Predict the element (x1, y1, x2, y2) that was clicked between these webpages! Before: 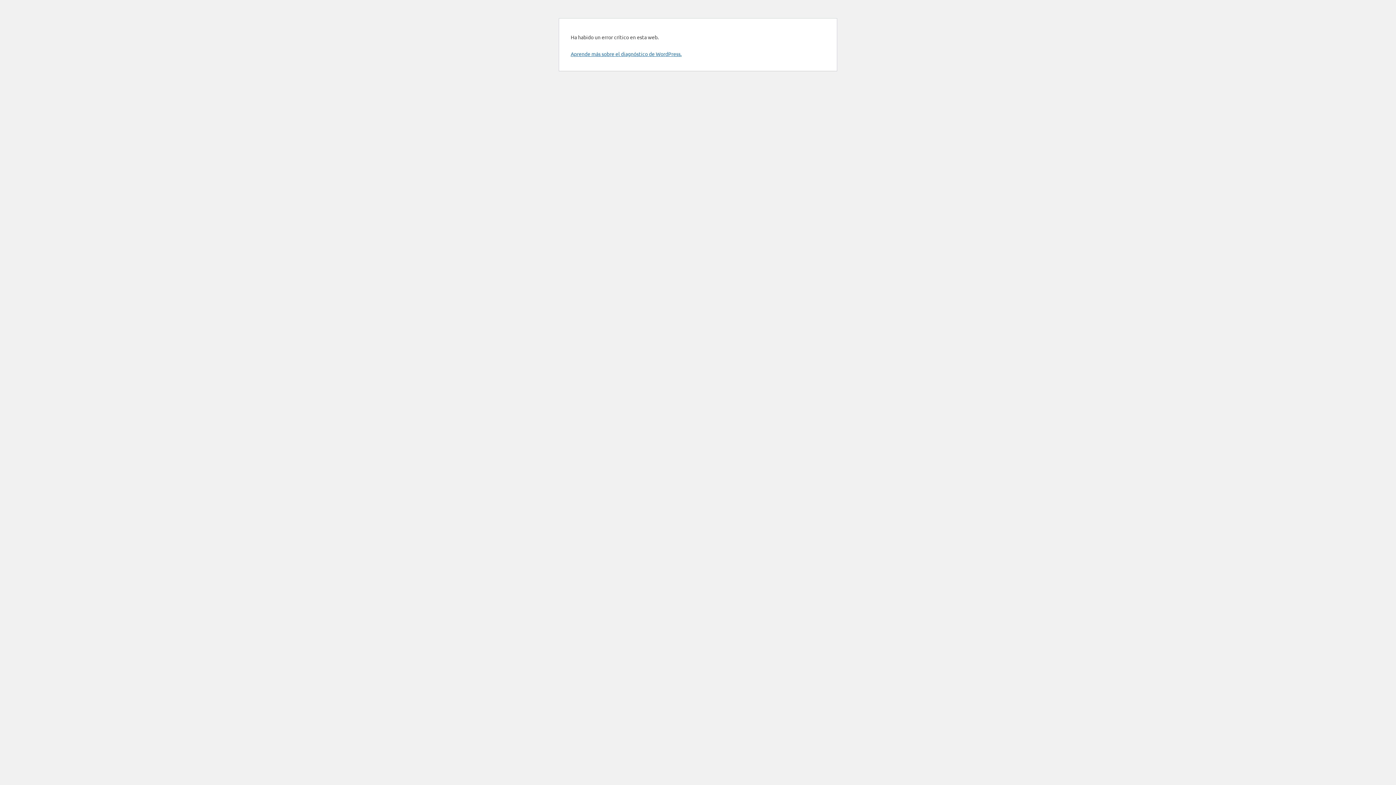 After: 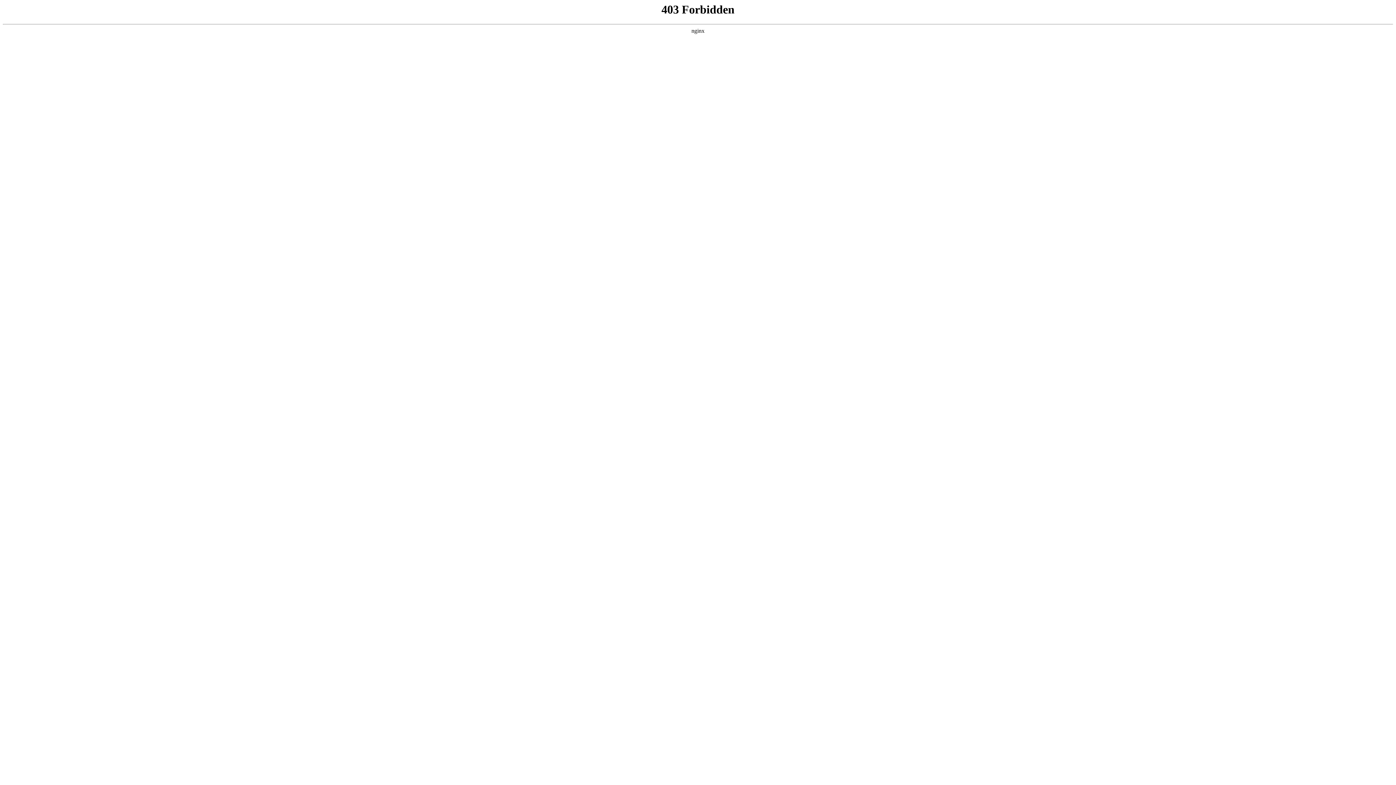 Action: bbox: (570, 50, 681, 57) label: Aprende más sobre el diagnóstico de WordPress.